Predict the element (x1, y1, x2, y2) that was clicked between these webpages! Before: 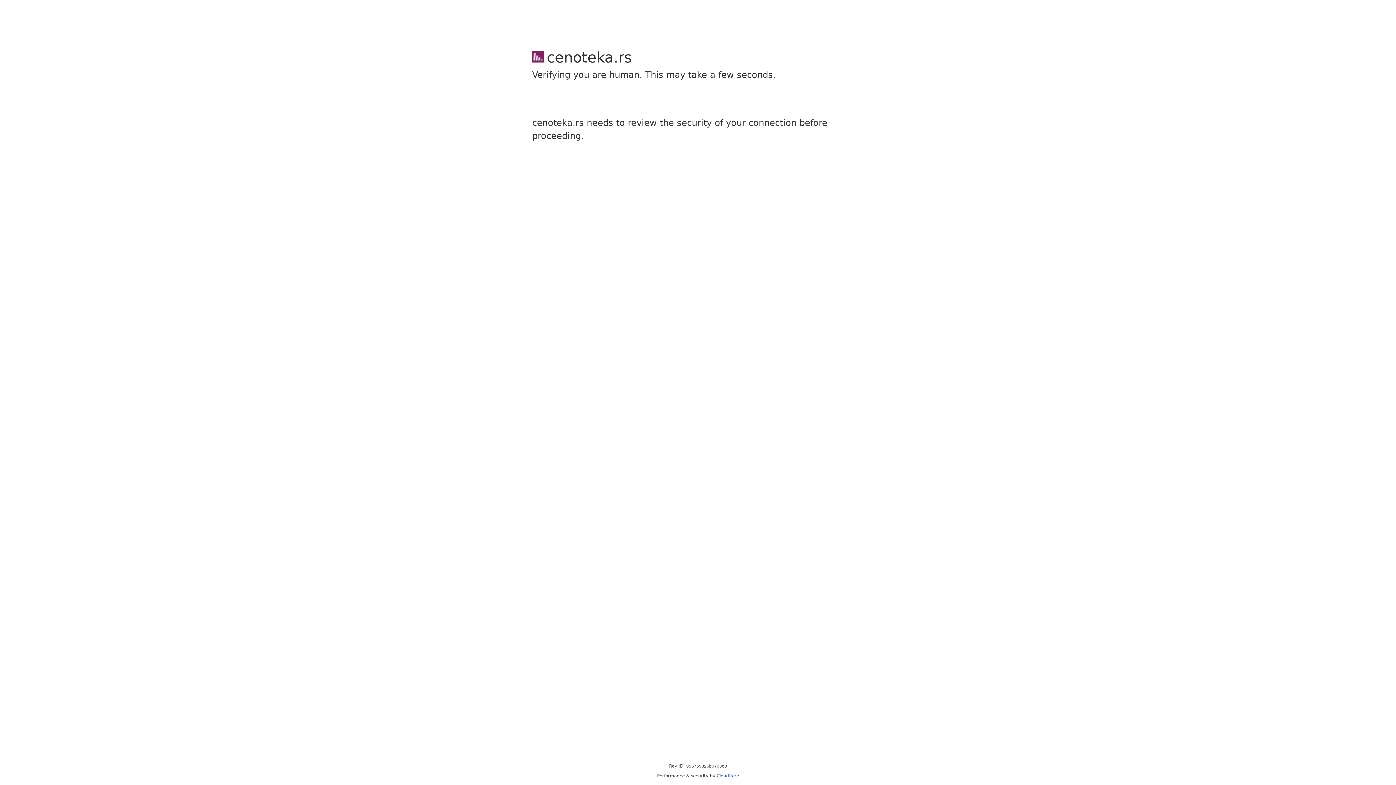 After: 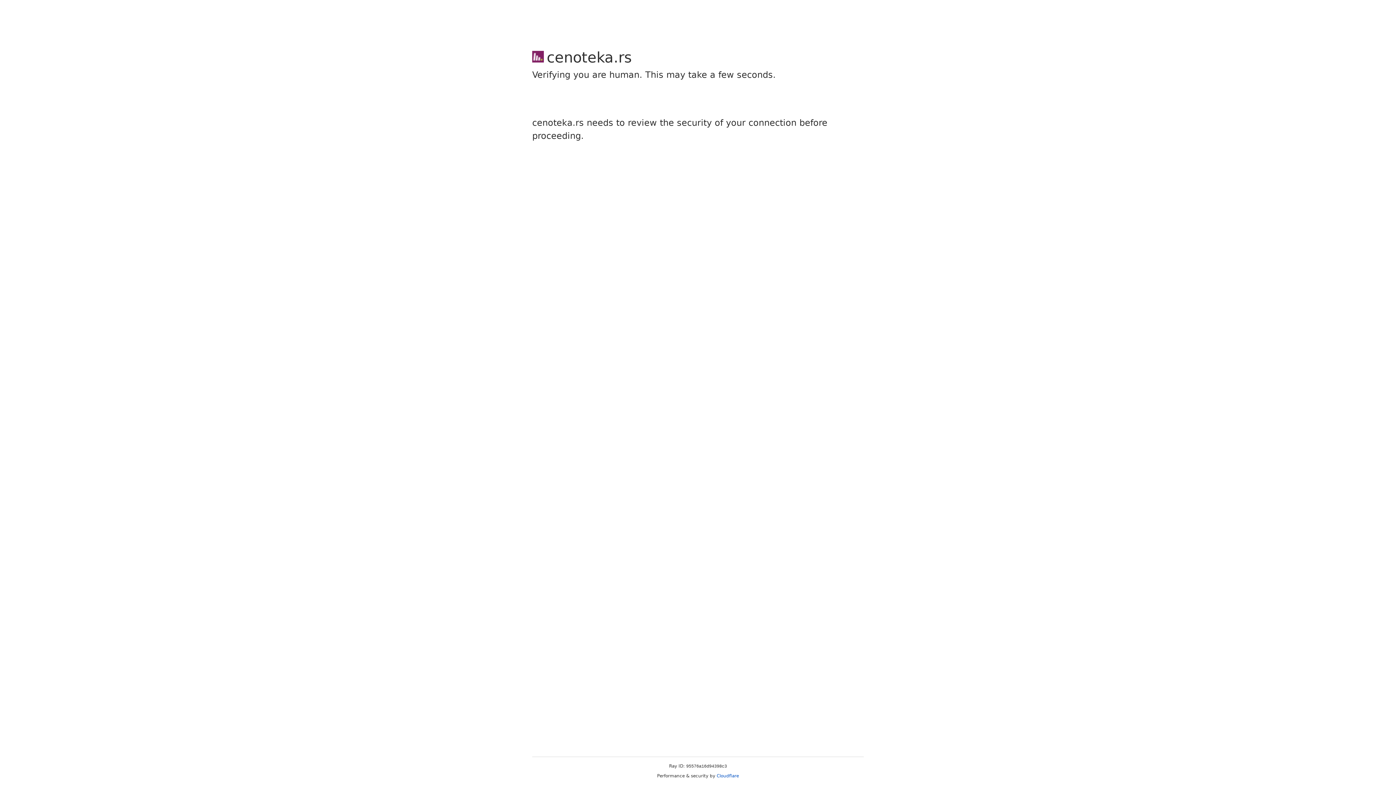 Action: bbox: (716, 773, 739, 778) label: Cloudflare